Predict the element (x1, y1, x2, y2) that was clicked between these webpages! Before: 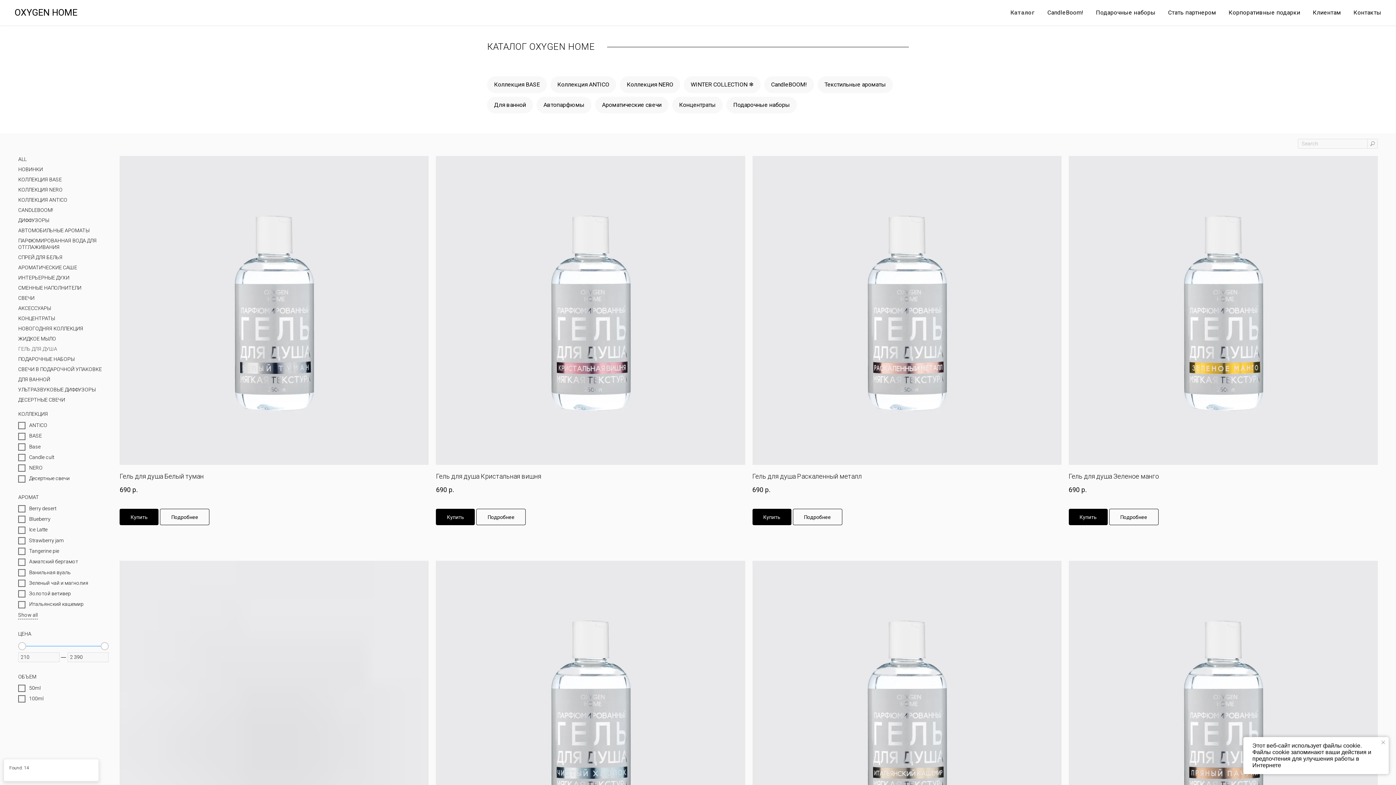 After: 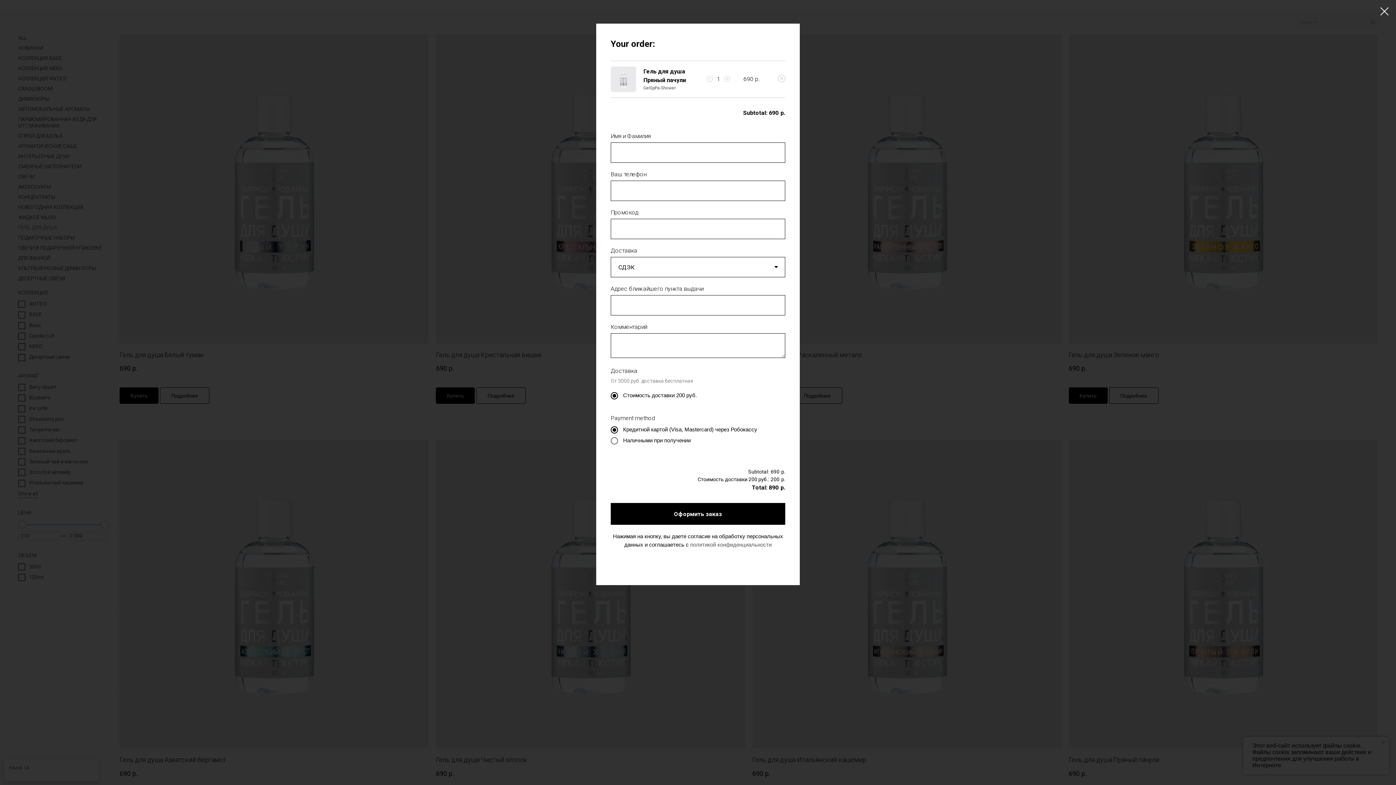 Action: label: Гель для душа Пряный пачули
690р. bbox: (1069, 561, 1378, 907)